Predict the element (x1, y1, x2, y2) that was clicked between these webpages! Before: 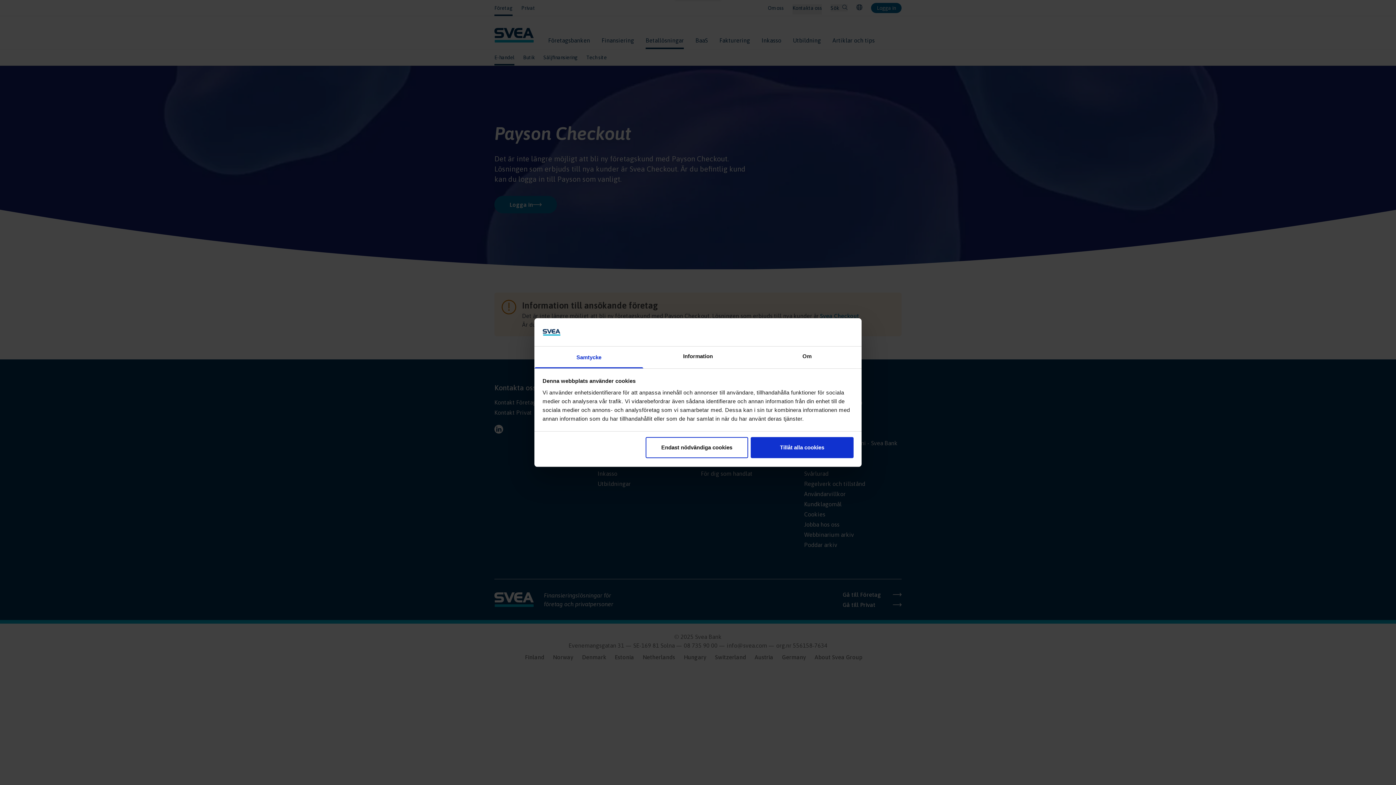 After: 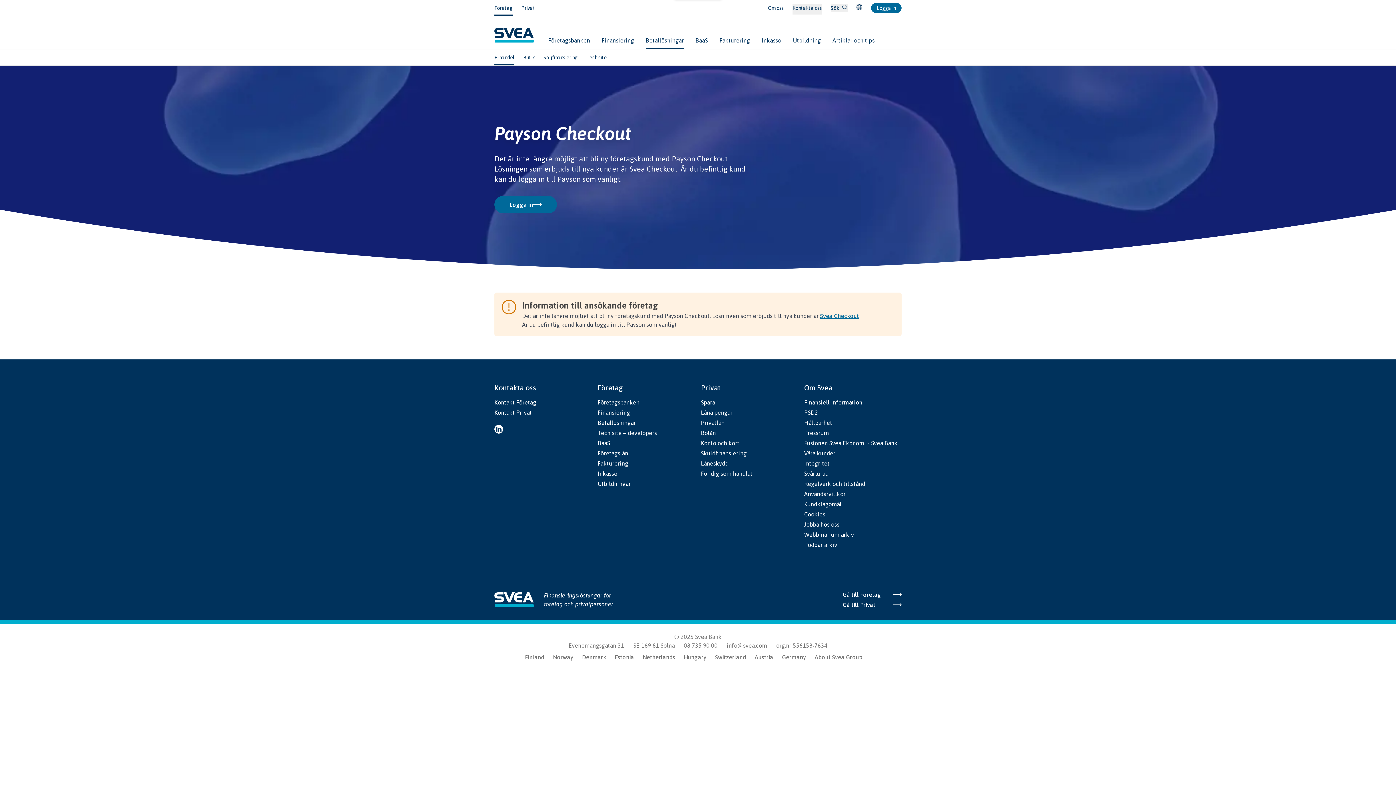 Action: label: Tillåt alla cookies bbox: (751, 437, 853, 458)